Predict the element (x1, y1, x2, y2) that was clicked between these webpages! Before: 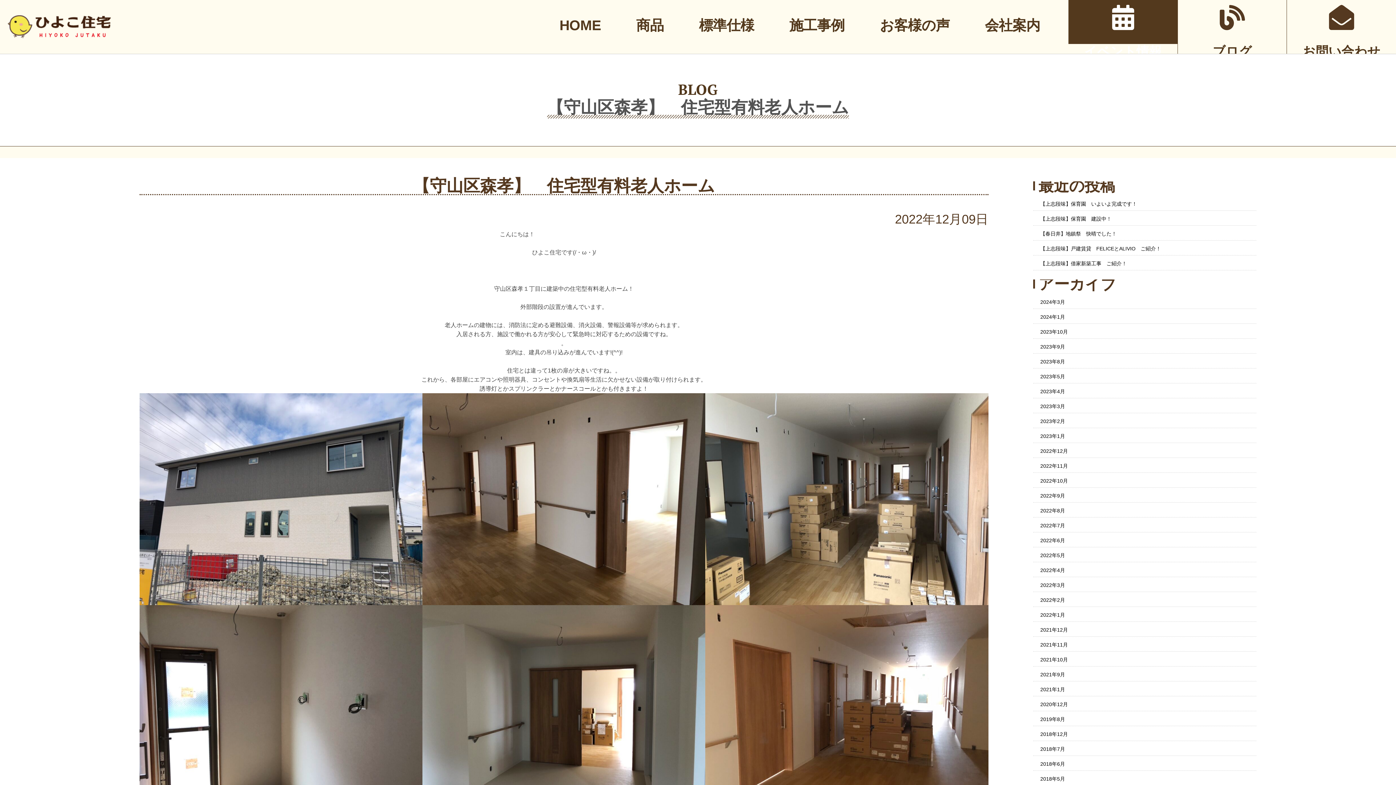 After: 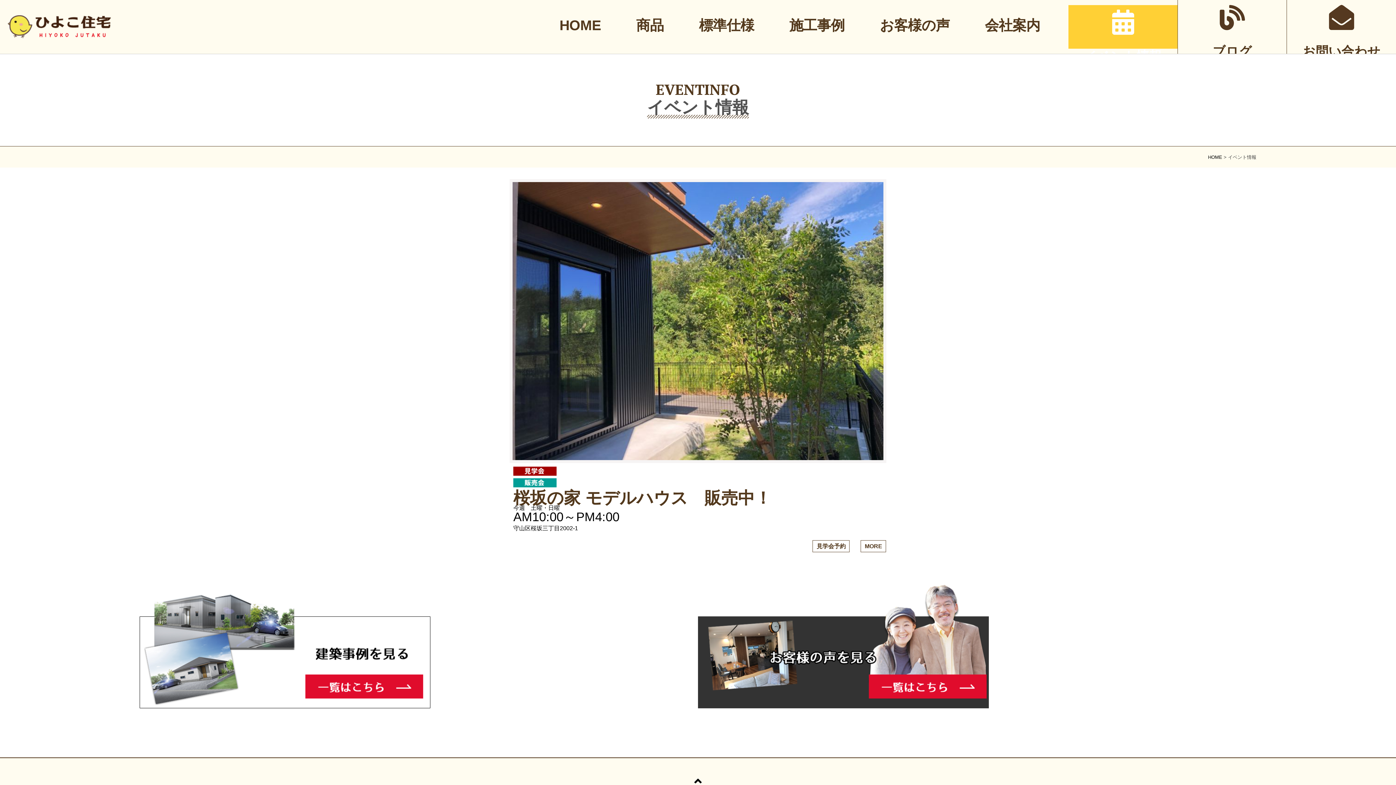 Action: label: イベント情報 bbox: (1068, 0, 1177, 43)